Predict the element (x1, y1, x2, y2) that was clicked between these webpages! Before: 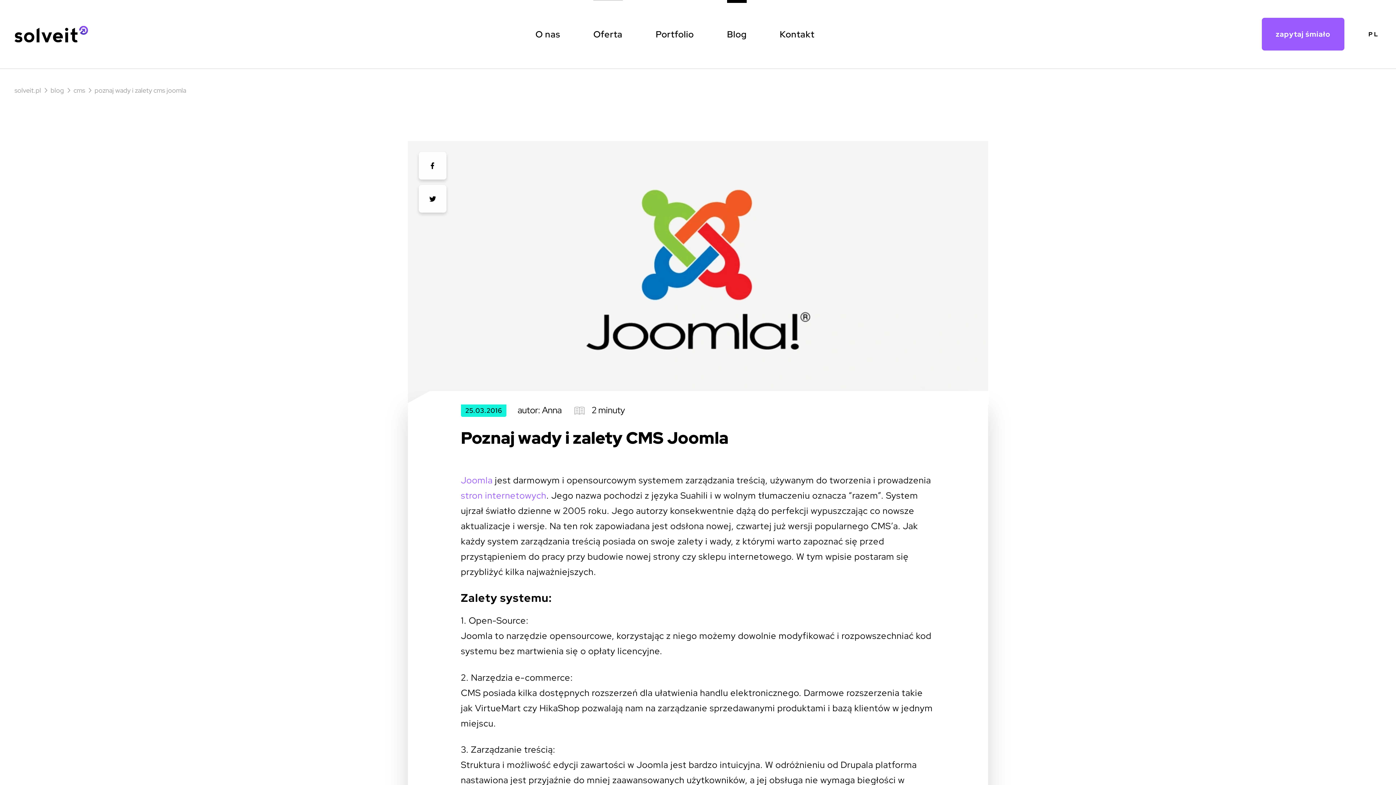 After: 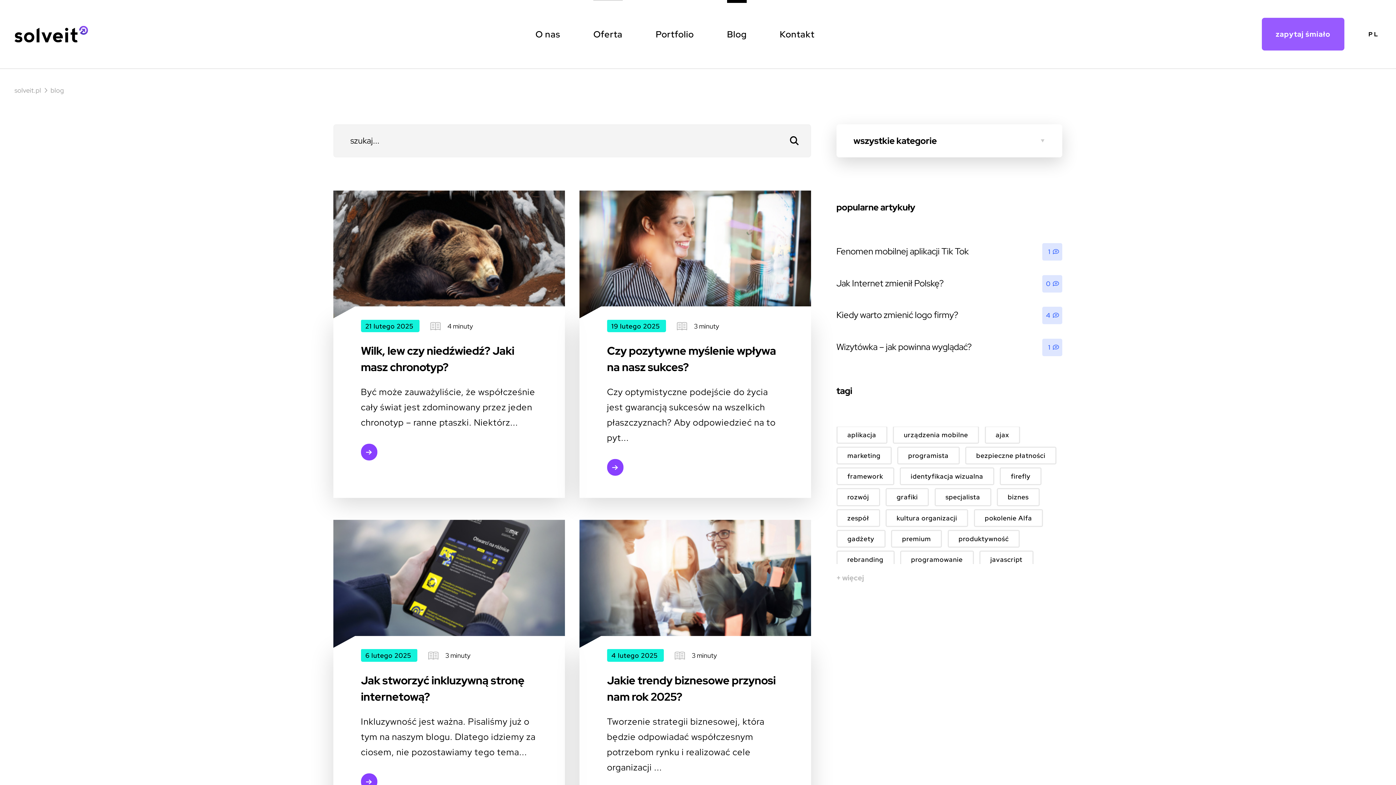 Action: bbox: (50, 85, 64, 94) label: blog